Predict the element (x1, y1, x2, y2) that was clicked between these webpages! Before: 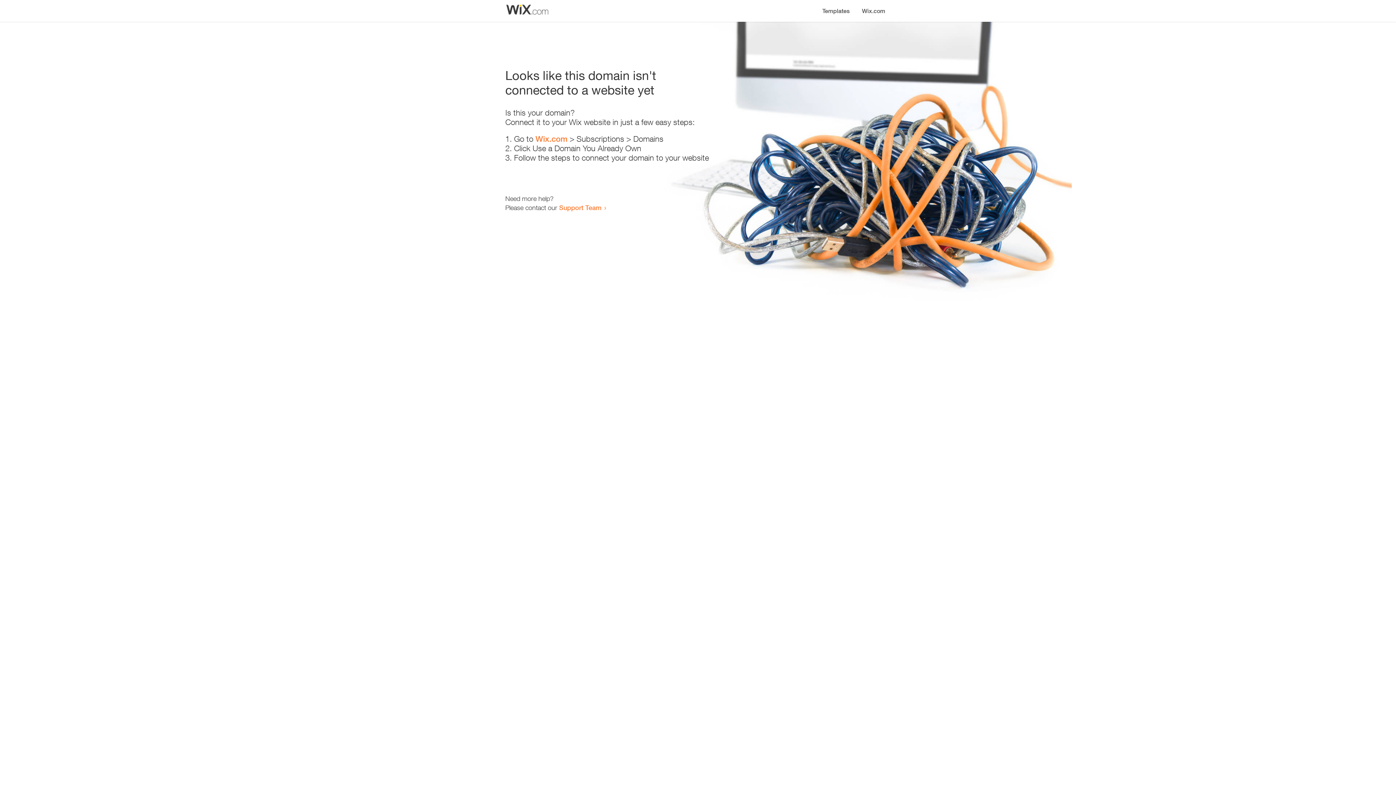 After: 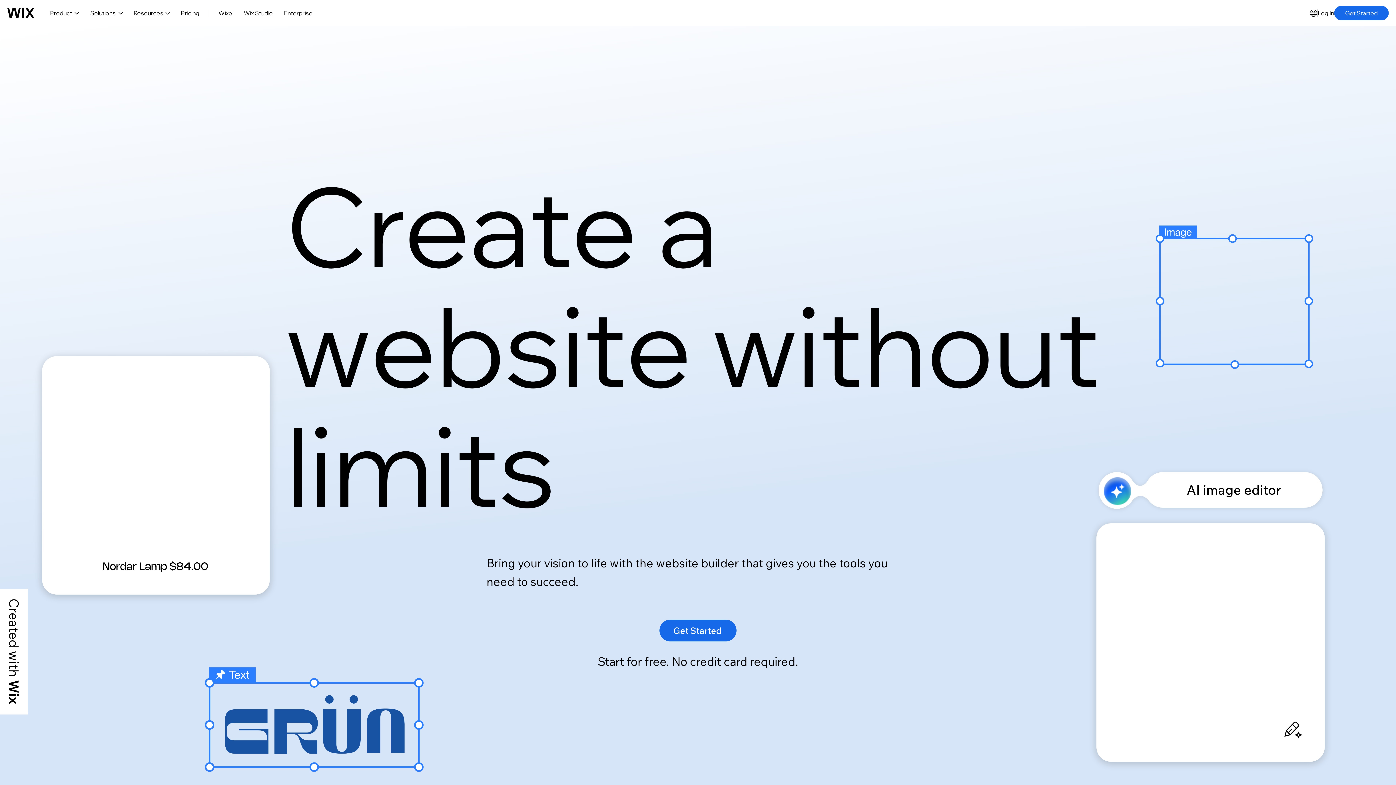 Action: bbox: (856, 0, 890, 14) label: Wix.com